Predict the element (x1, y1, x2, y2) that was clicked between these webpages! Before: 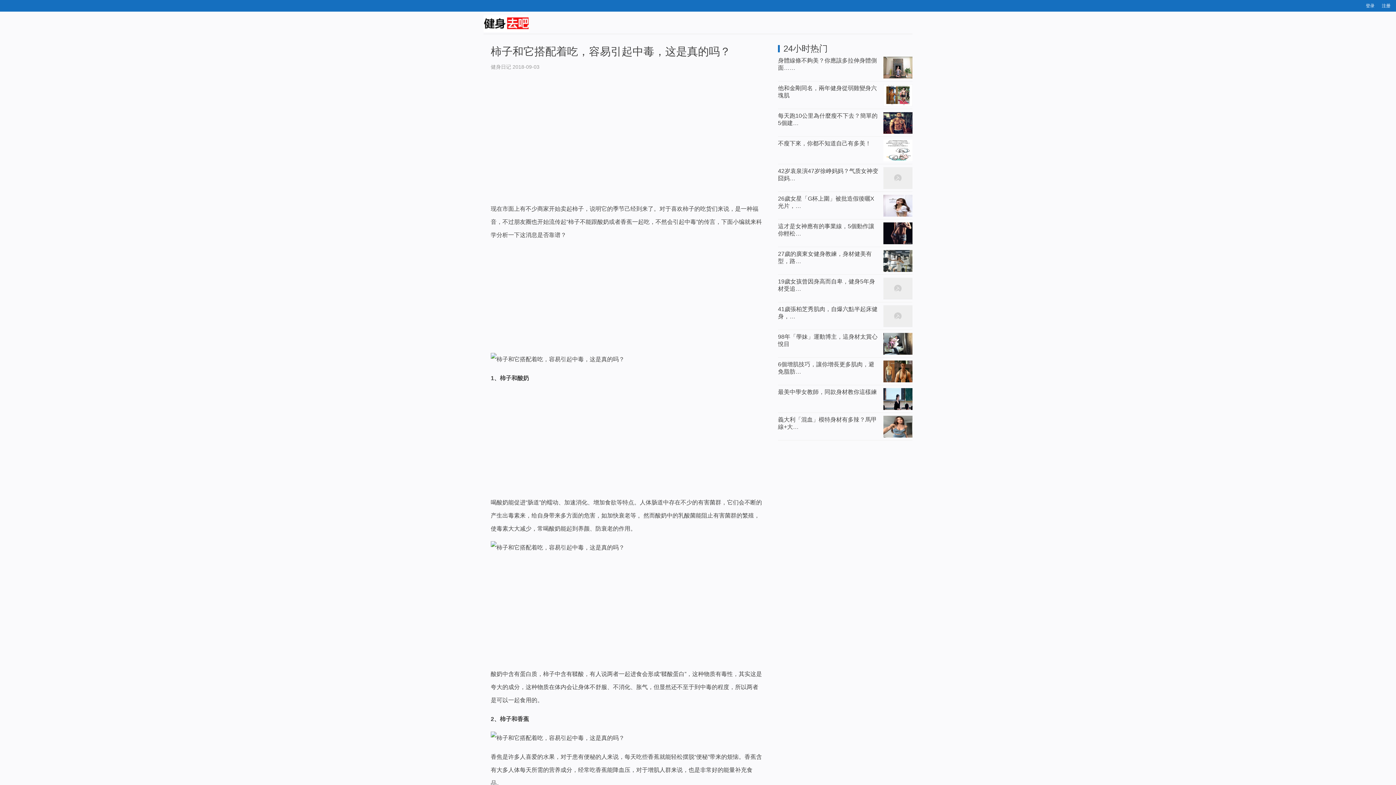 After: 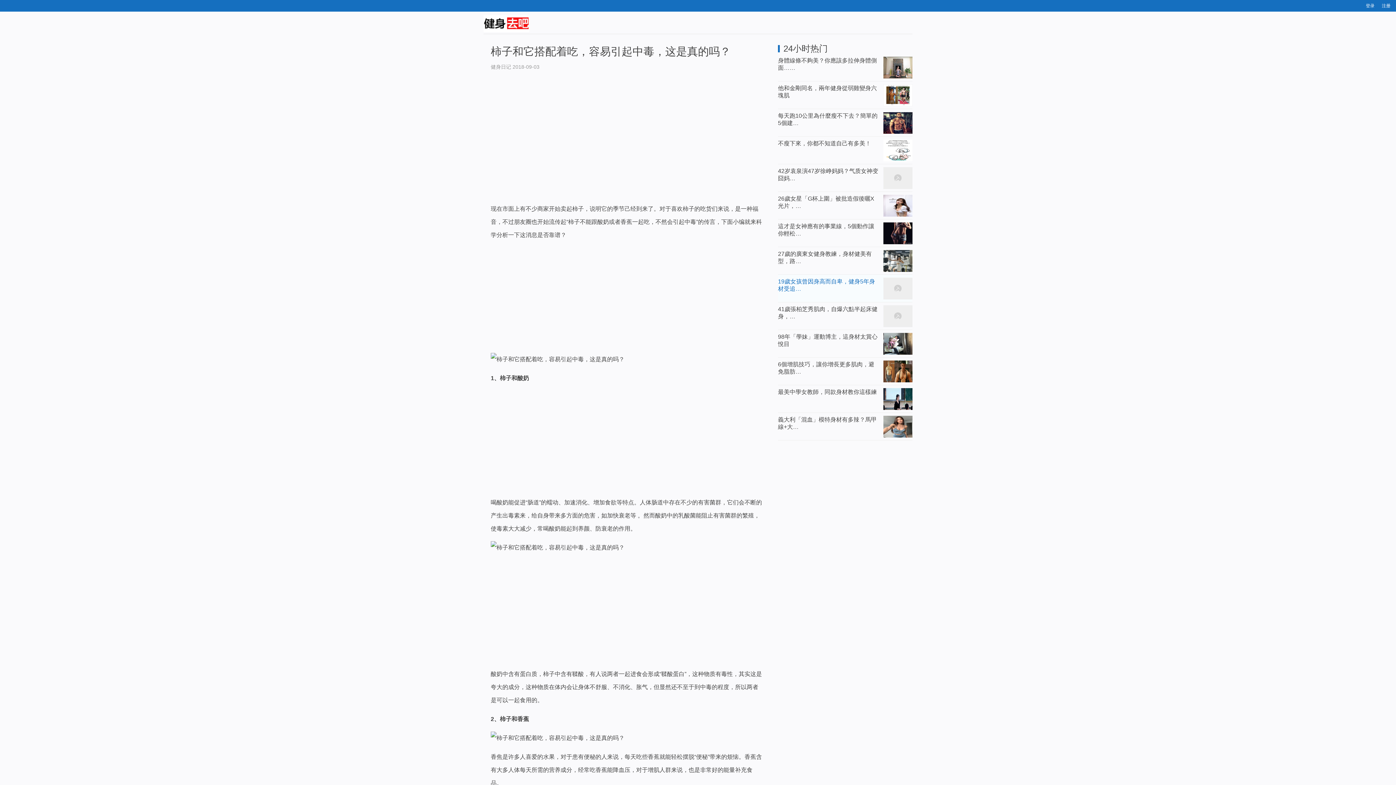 Action: bbox: (778, 274, 912, 302) label: 19歲女孩曾因身高而自卑，健身5年身材受追…